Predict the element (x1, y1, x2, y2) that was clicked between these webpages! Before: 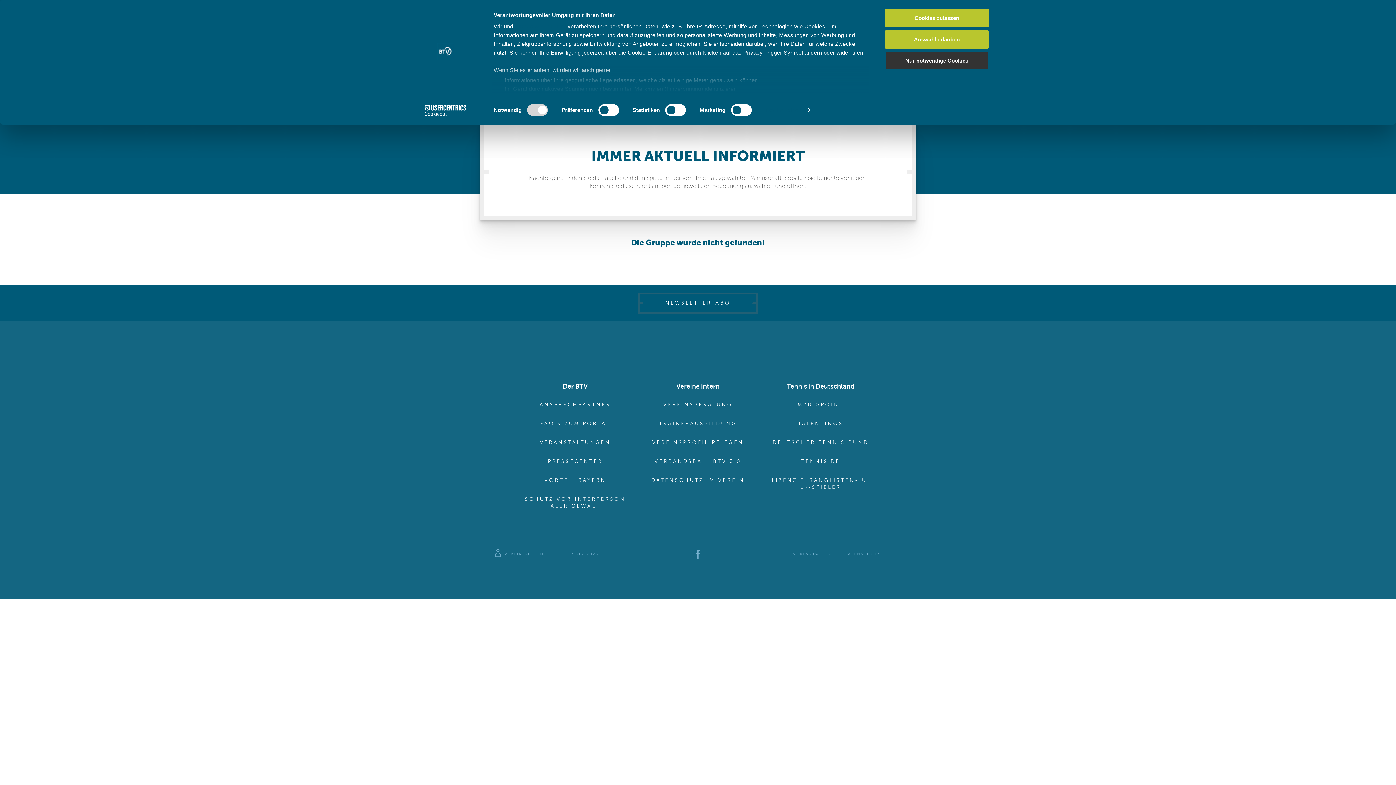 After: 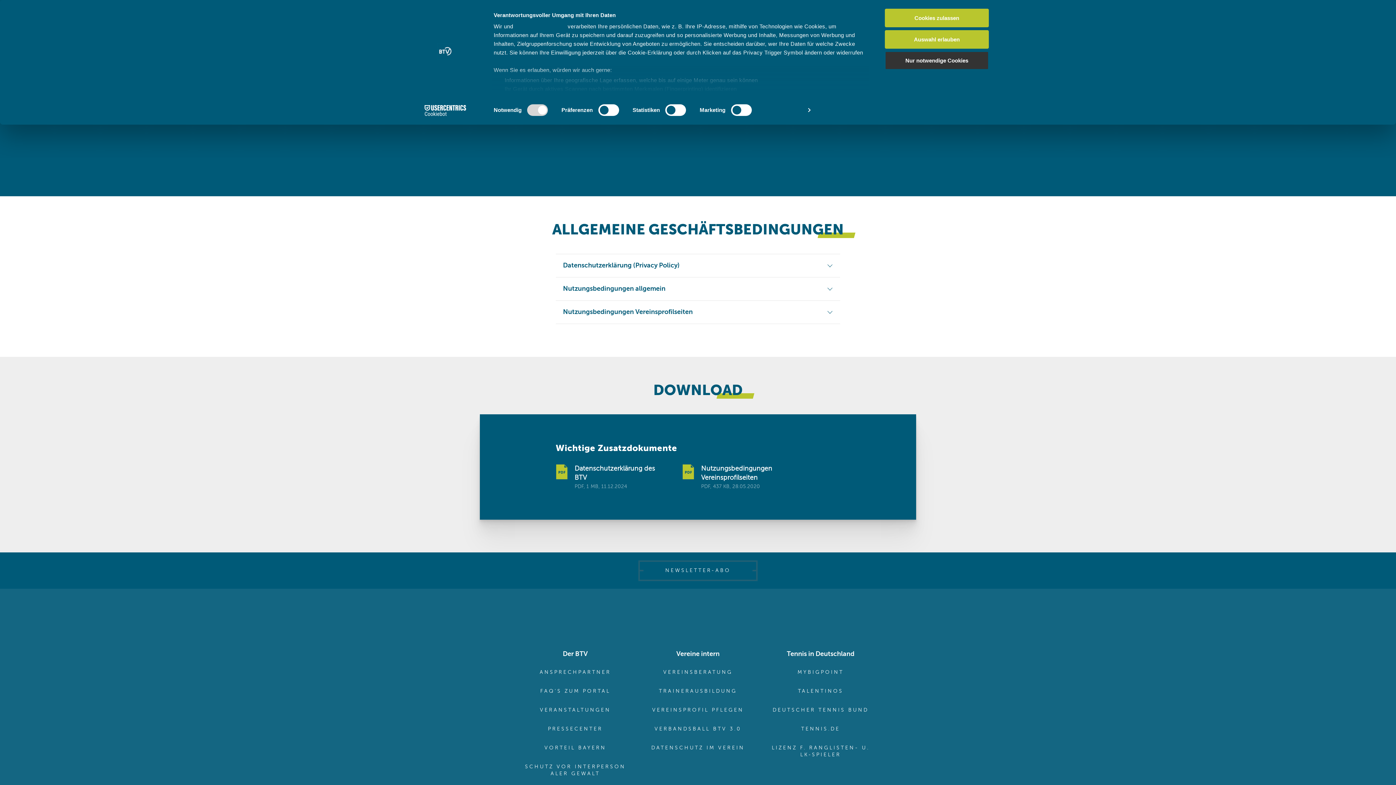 Action: label: AGB / DATENSCHUTZ bbox: (828, 552, 880, 557)